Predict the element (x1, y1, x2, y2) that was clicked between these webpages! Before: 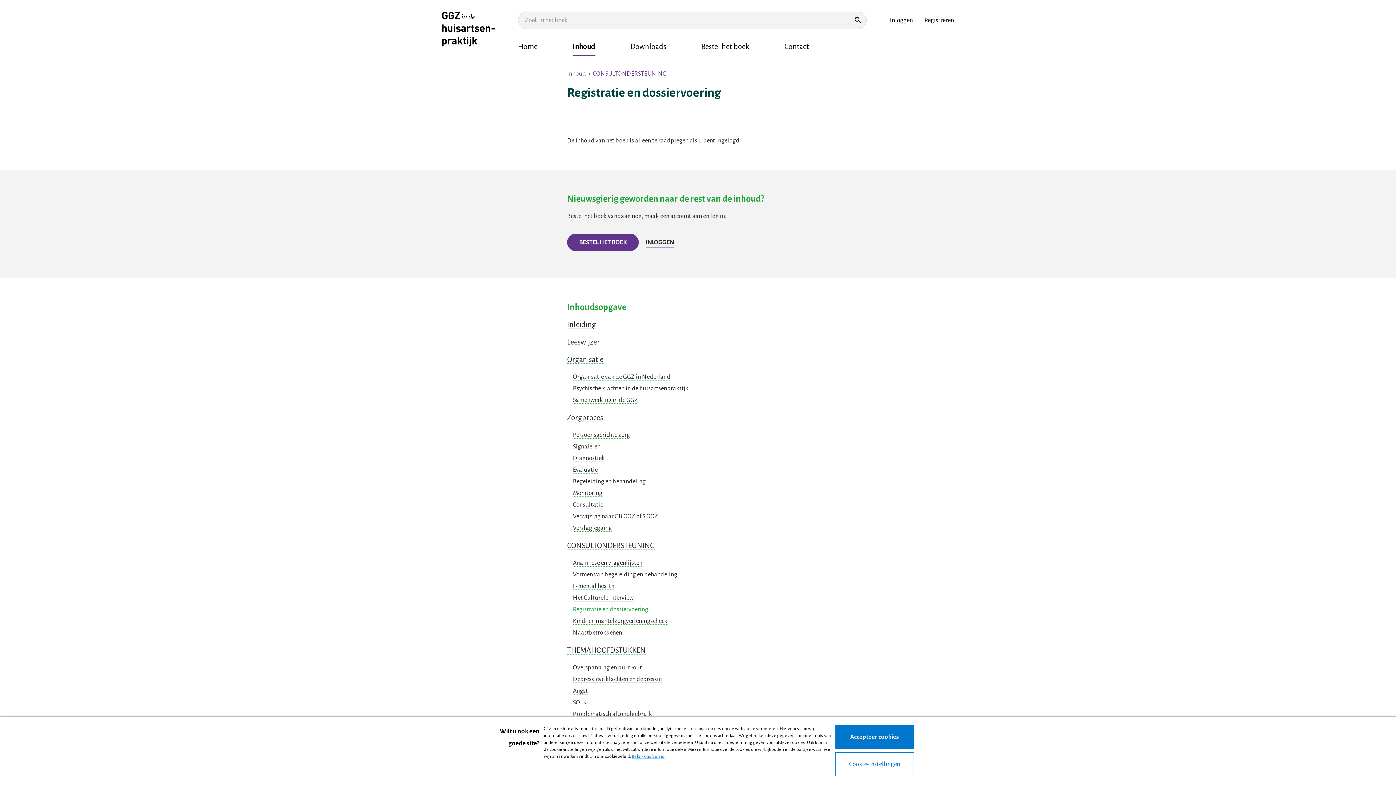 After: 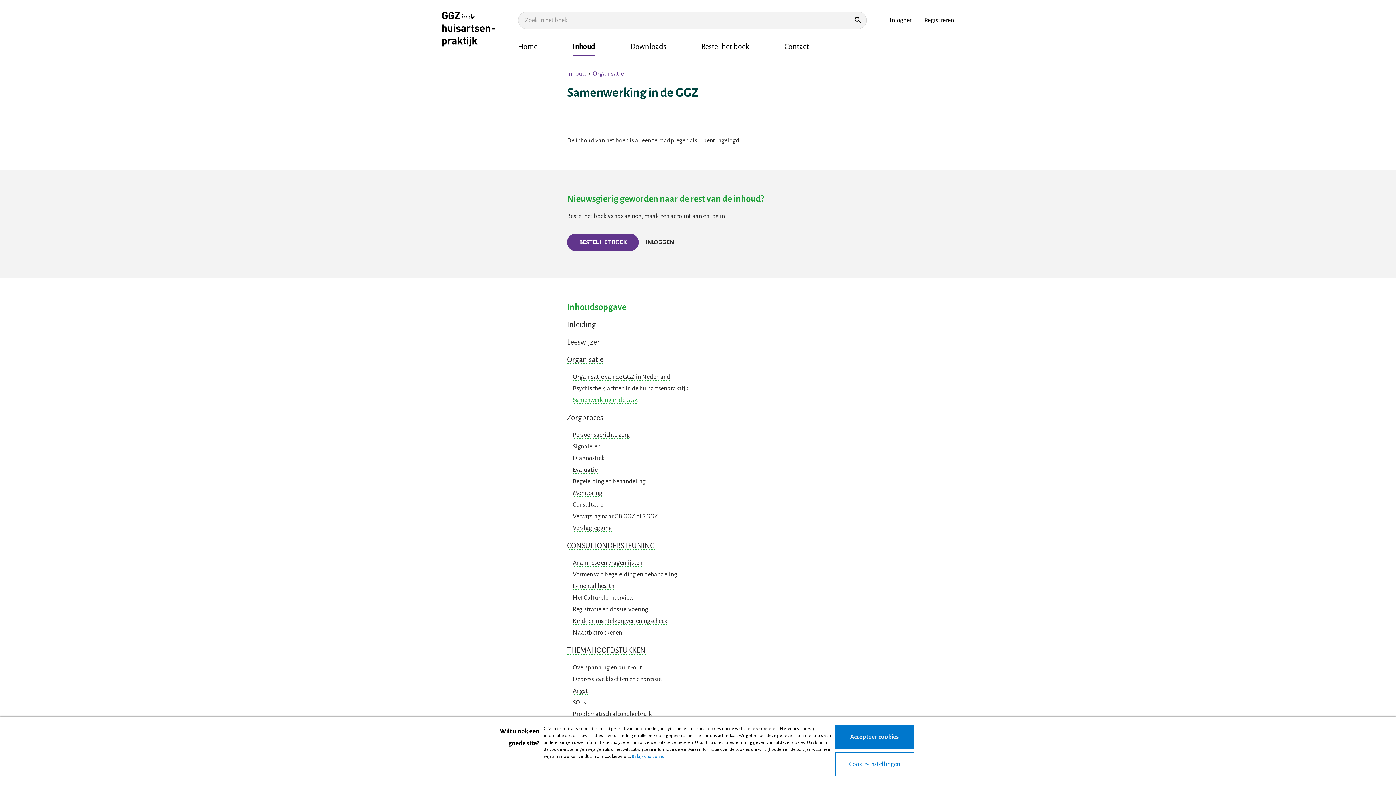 Action: bbox: (573, 396, 638, 403) label: Samenwerking in de GGZ